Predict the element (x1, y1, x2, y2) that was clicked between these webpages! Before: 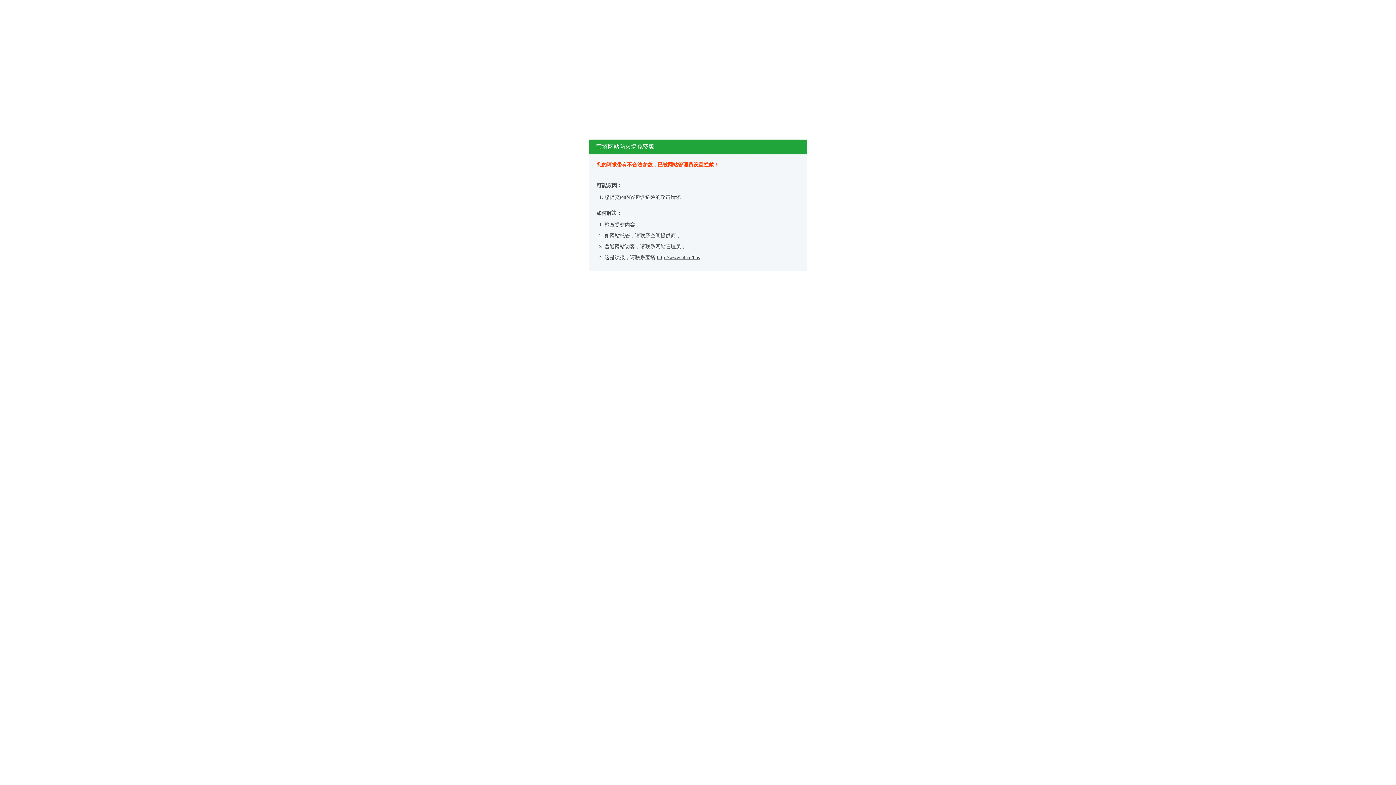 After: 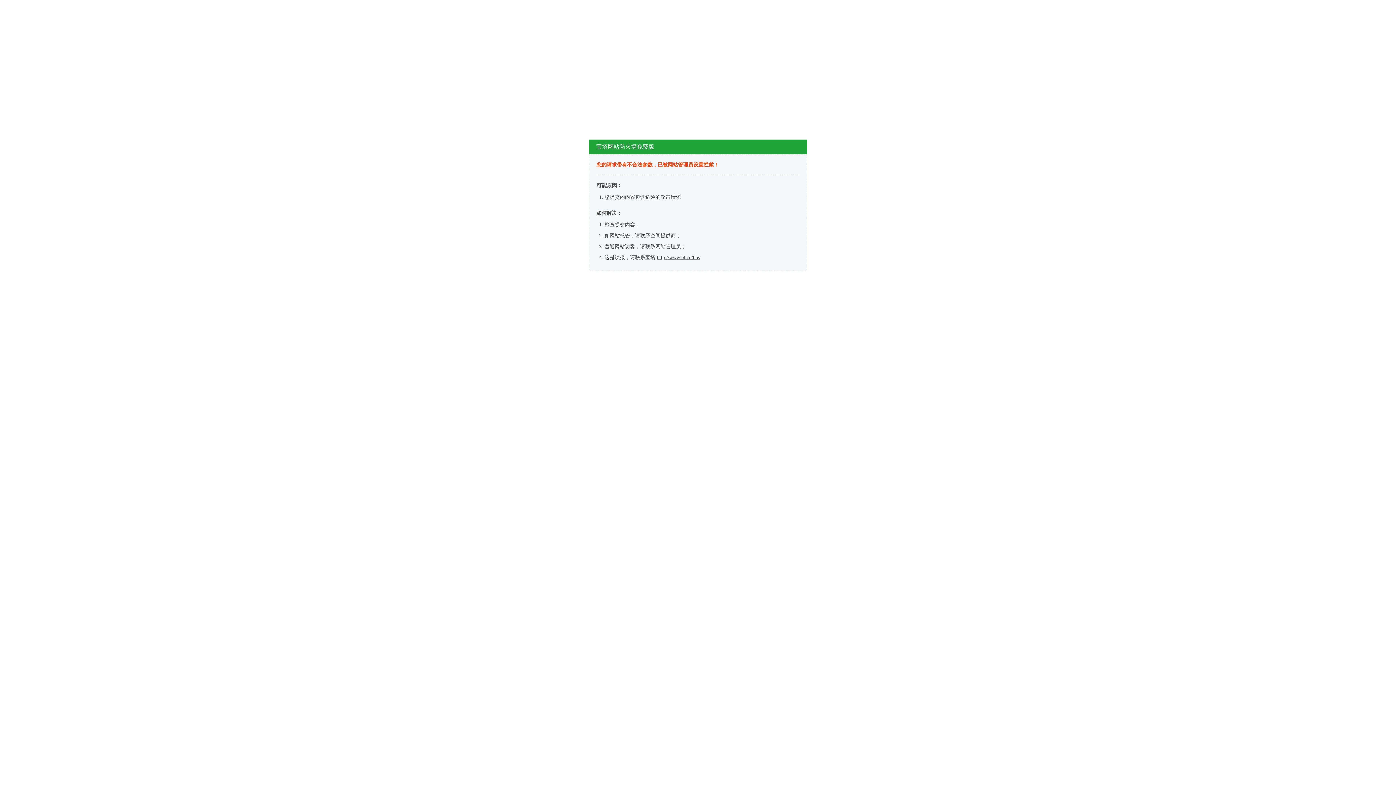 Action: bbox: (657, 254, 700, 260) label: http://www.bt.cn/bbs